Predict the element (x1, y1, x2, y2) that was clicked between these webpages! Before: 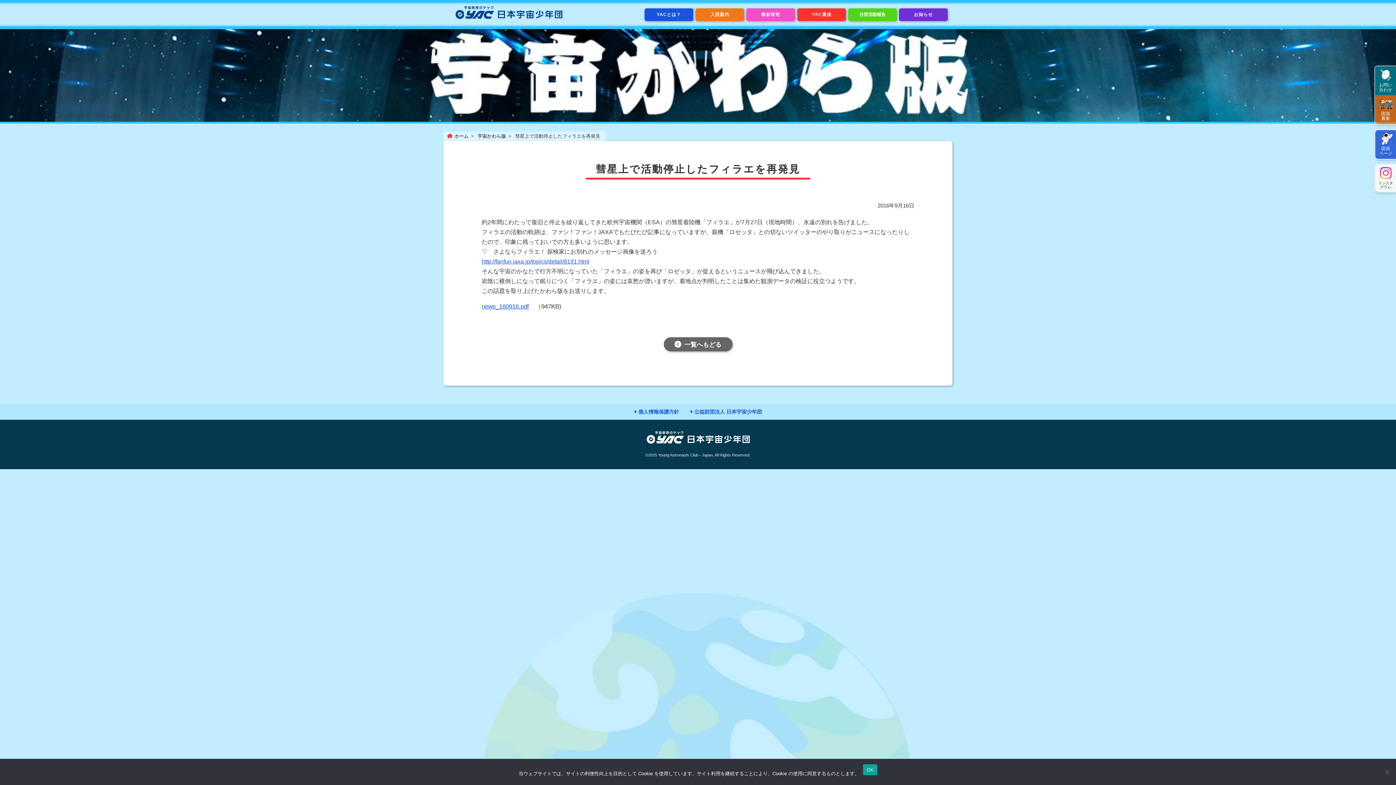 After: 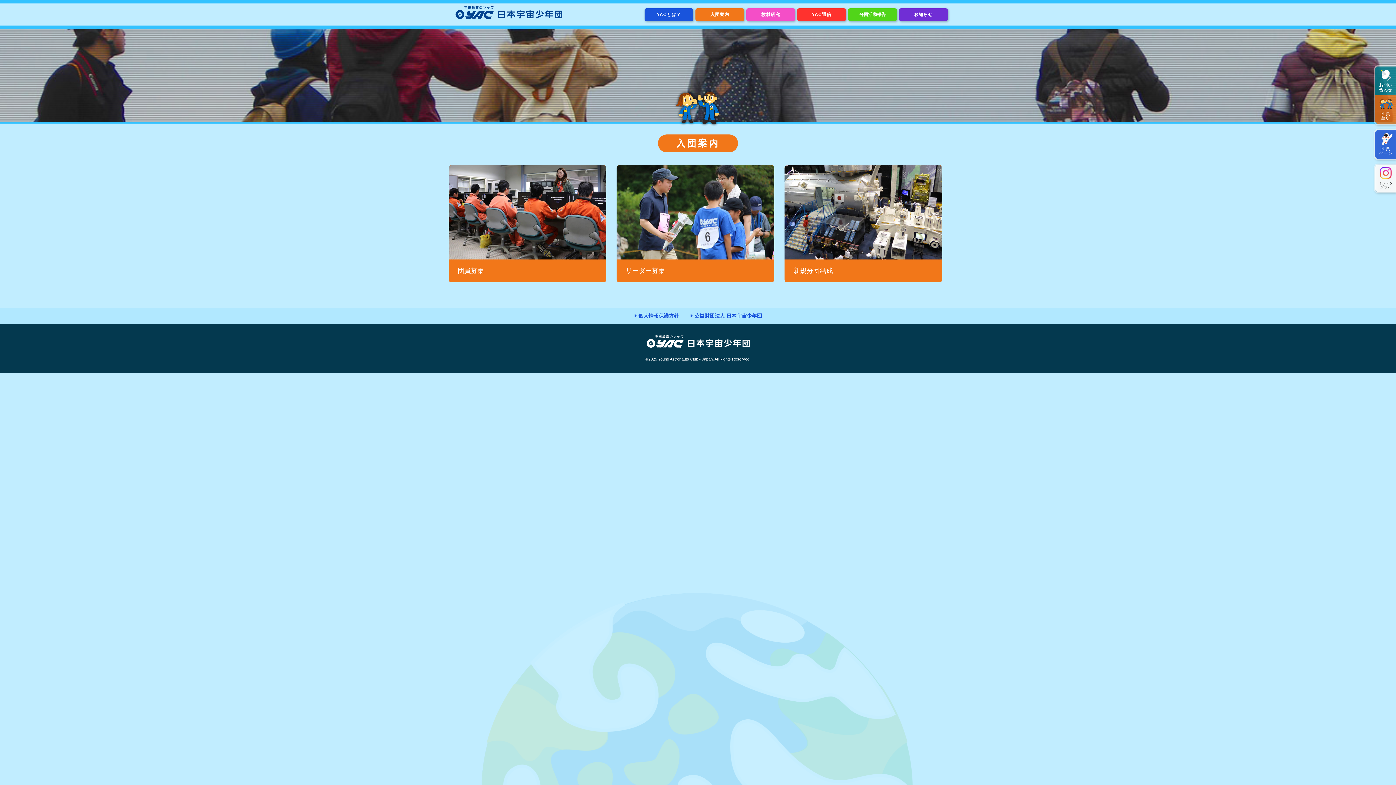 Action: label: 入団案内 bbox: (695, 8, 744, 20)